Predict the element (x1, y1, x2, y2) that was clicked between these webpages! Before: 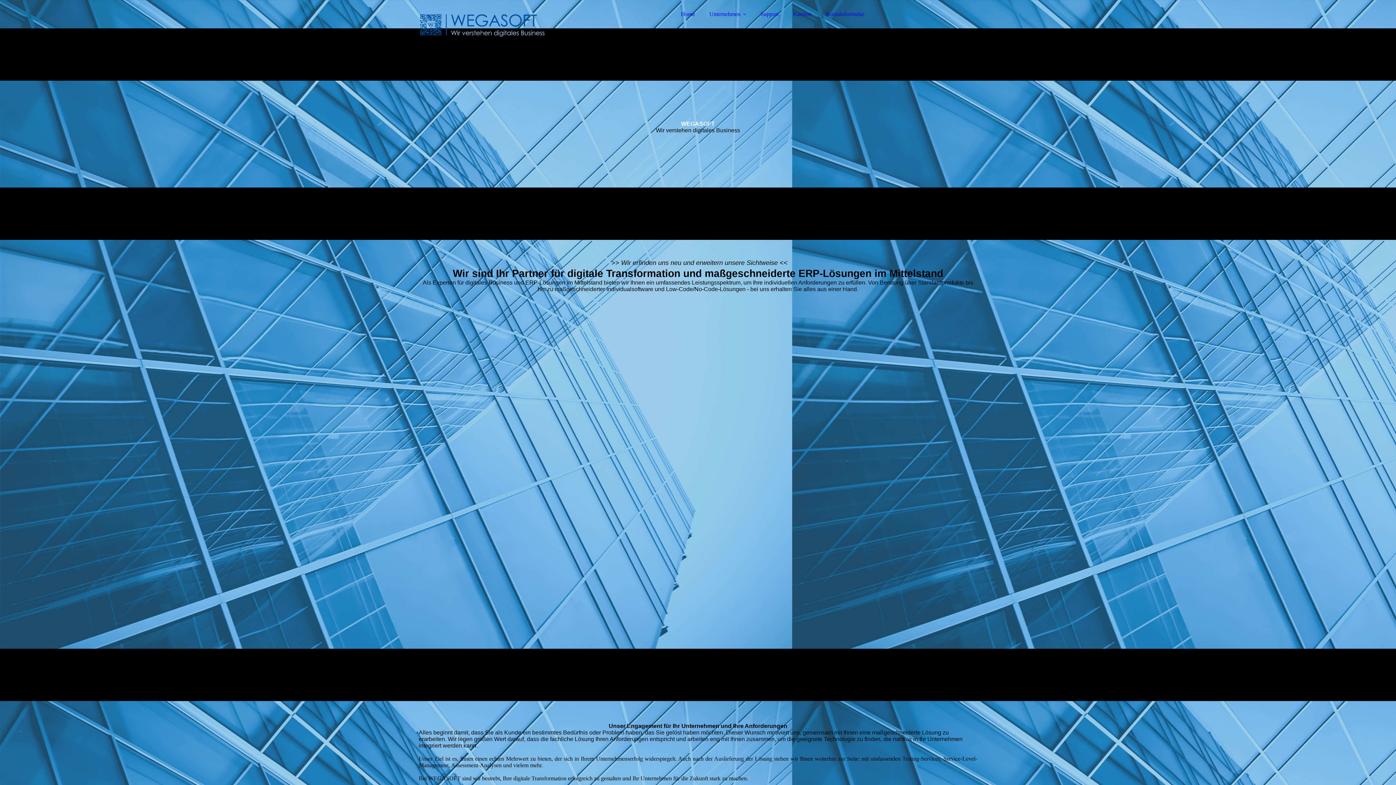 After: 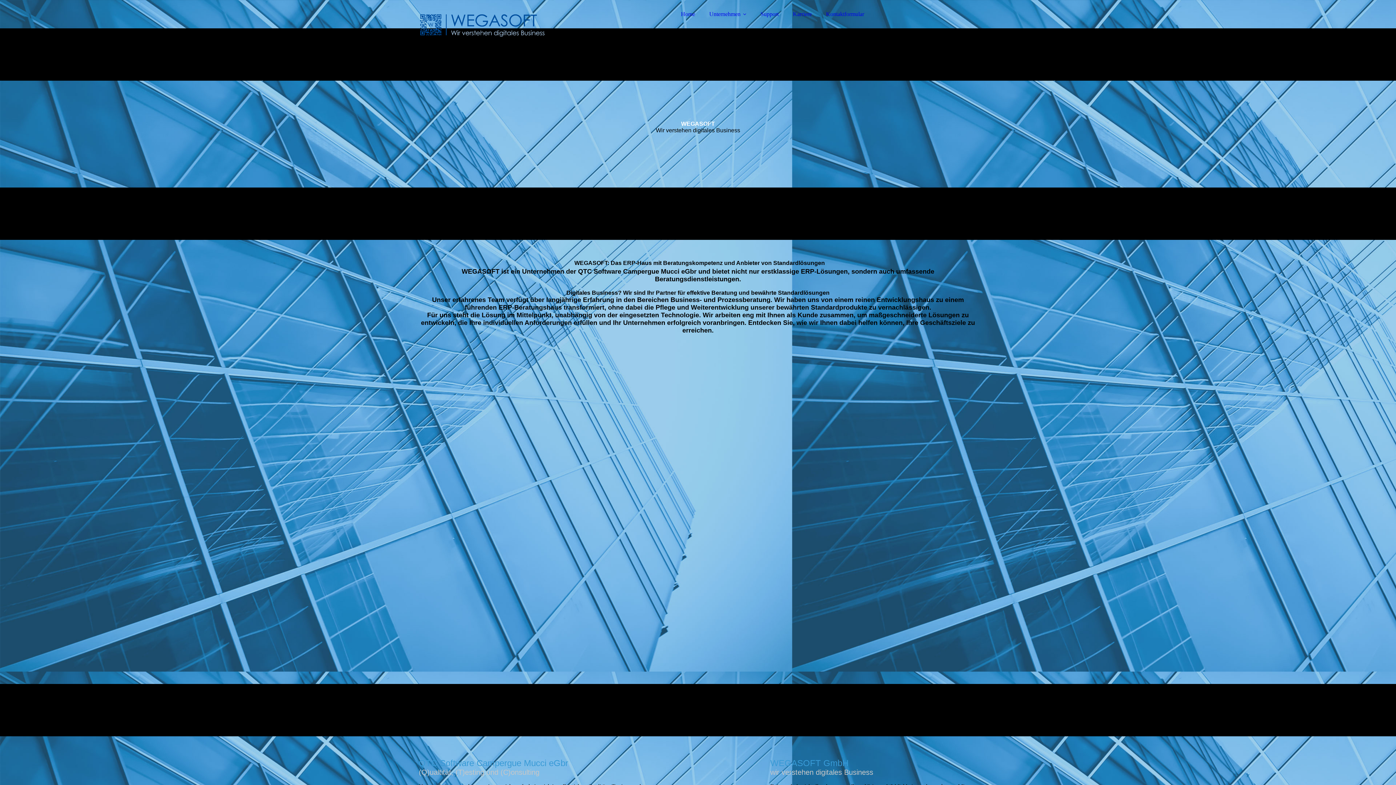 Action: label: Unternehmen bbox: (702, 6, 753, 21)